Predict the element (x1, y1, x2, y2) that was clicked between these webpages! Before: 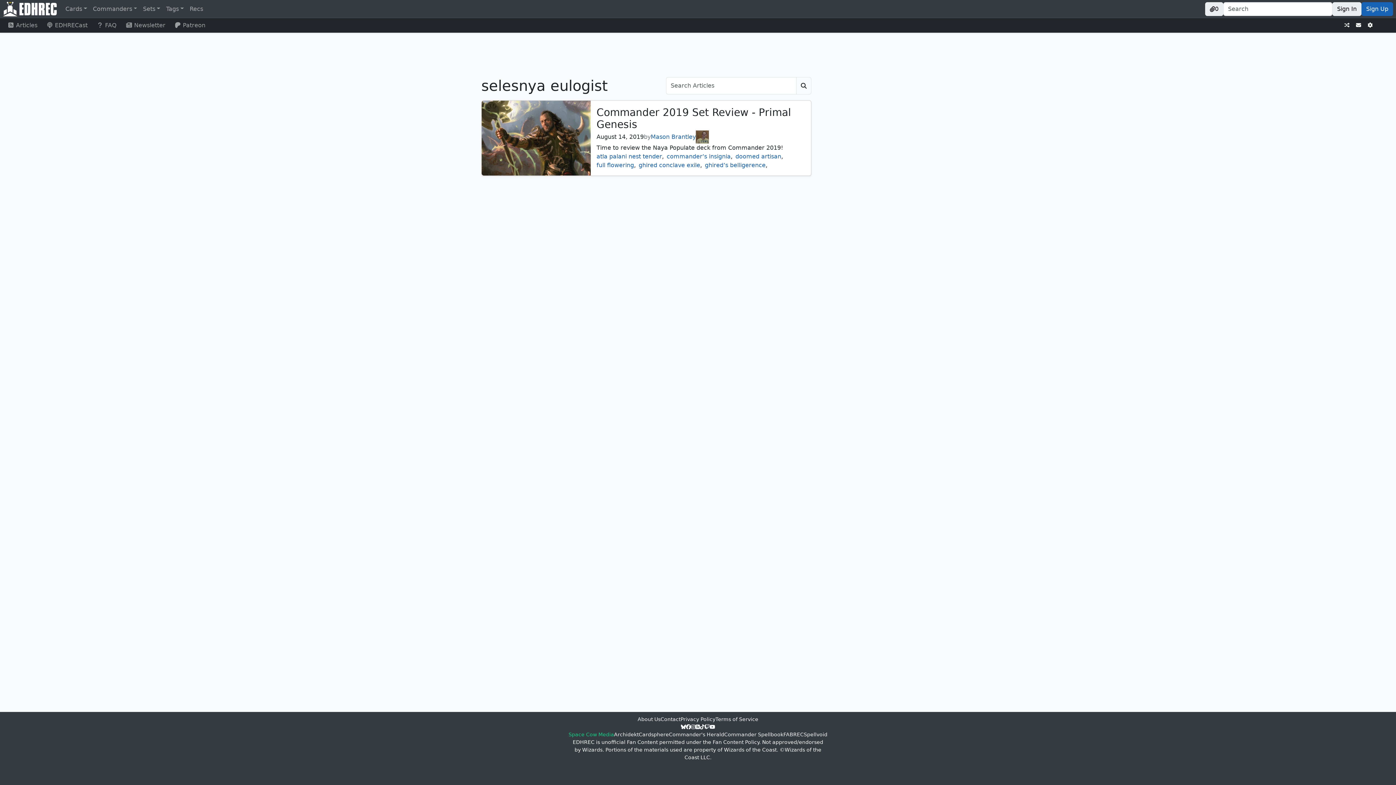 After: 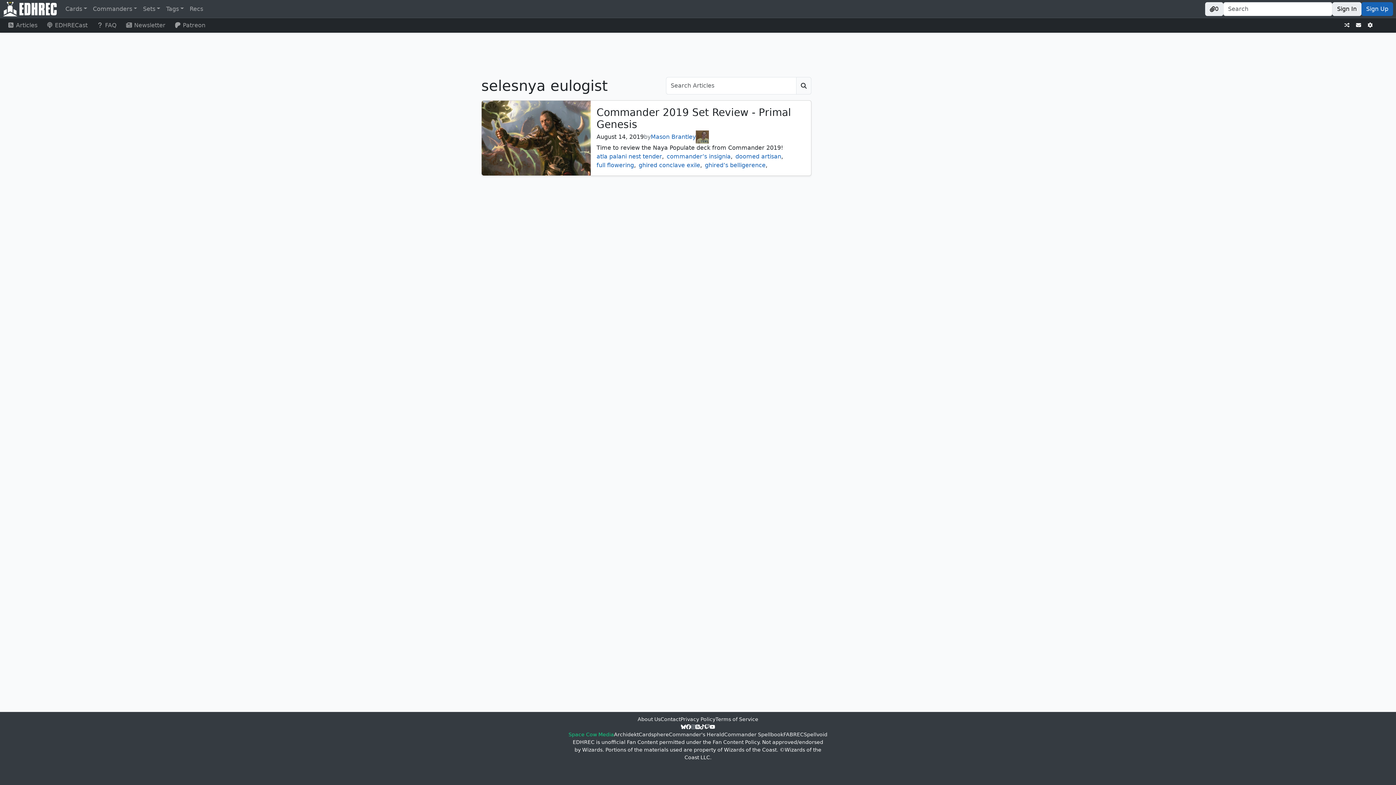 Action: bbox: (691, 723, 695, 731) label: Instagram